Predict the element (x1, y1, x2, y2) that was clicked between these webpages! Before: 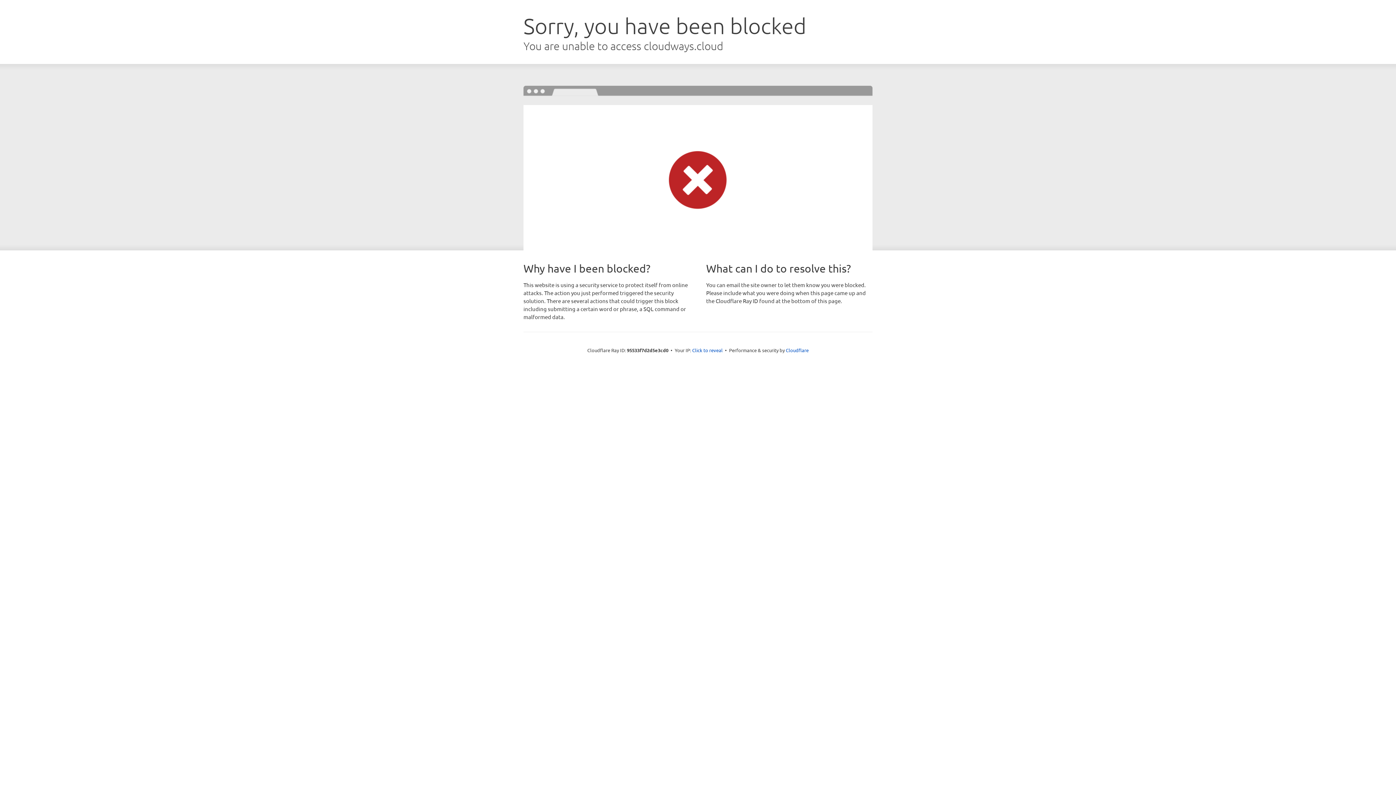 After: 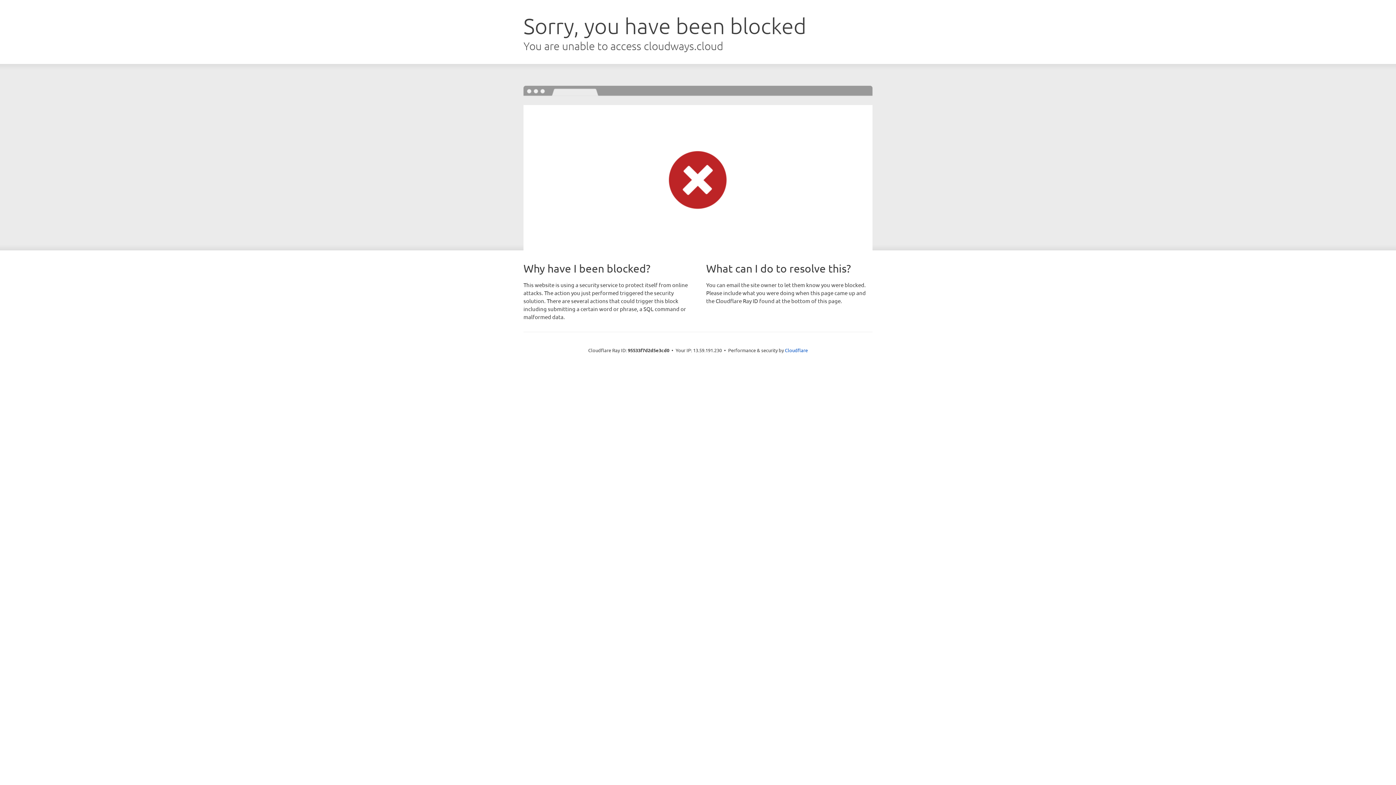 Action: label: Click to reveal bbox: (692, 346, 722, 353)